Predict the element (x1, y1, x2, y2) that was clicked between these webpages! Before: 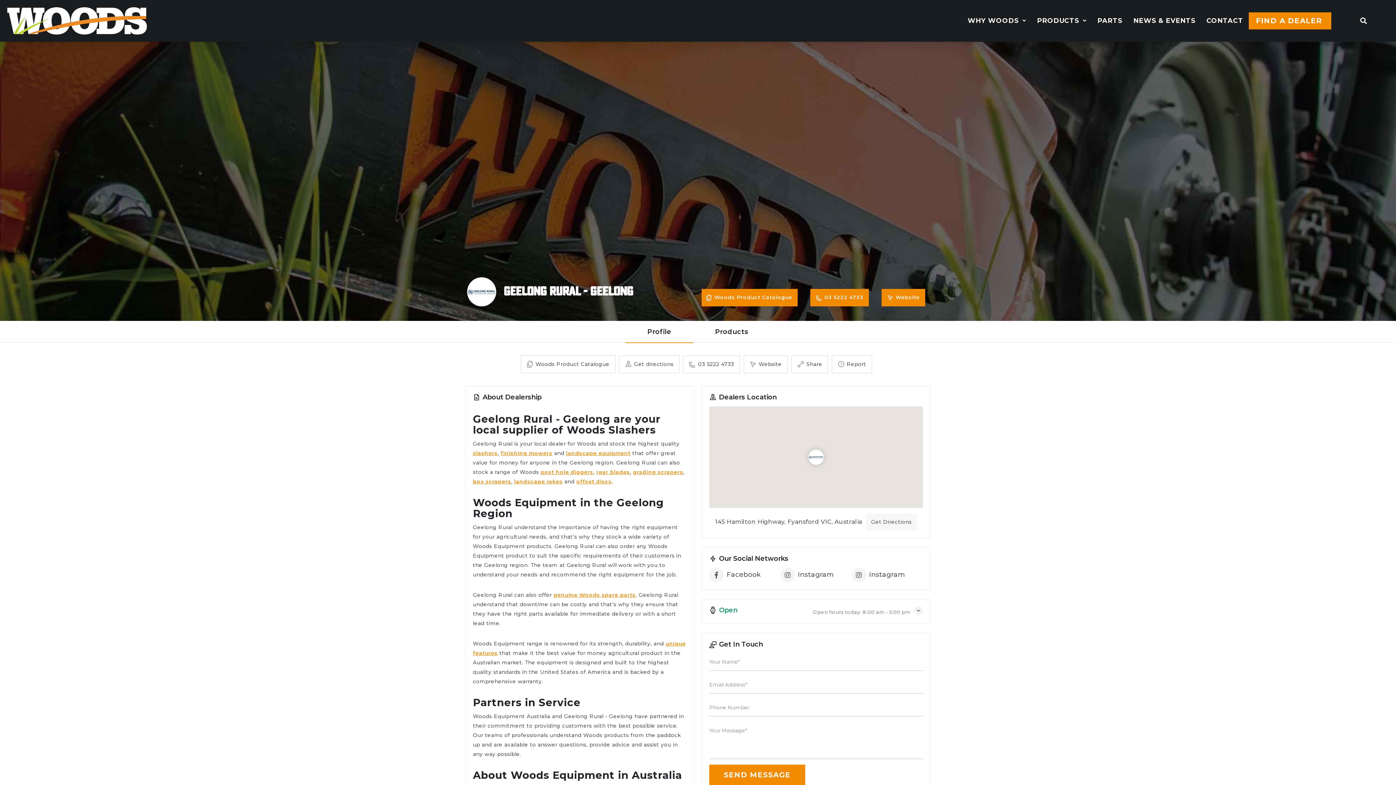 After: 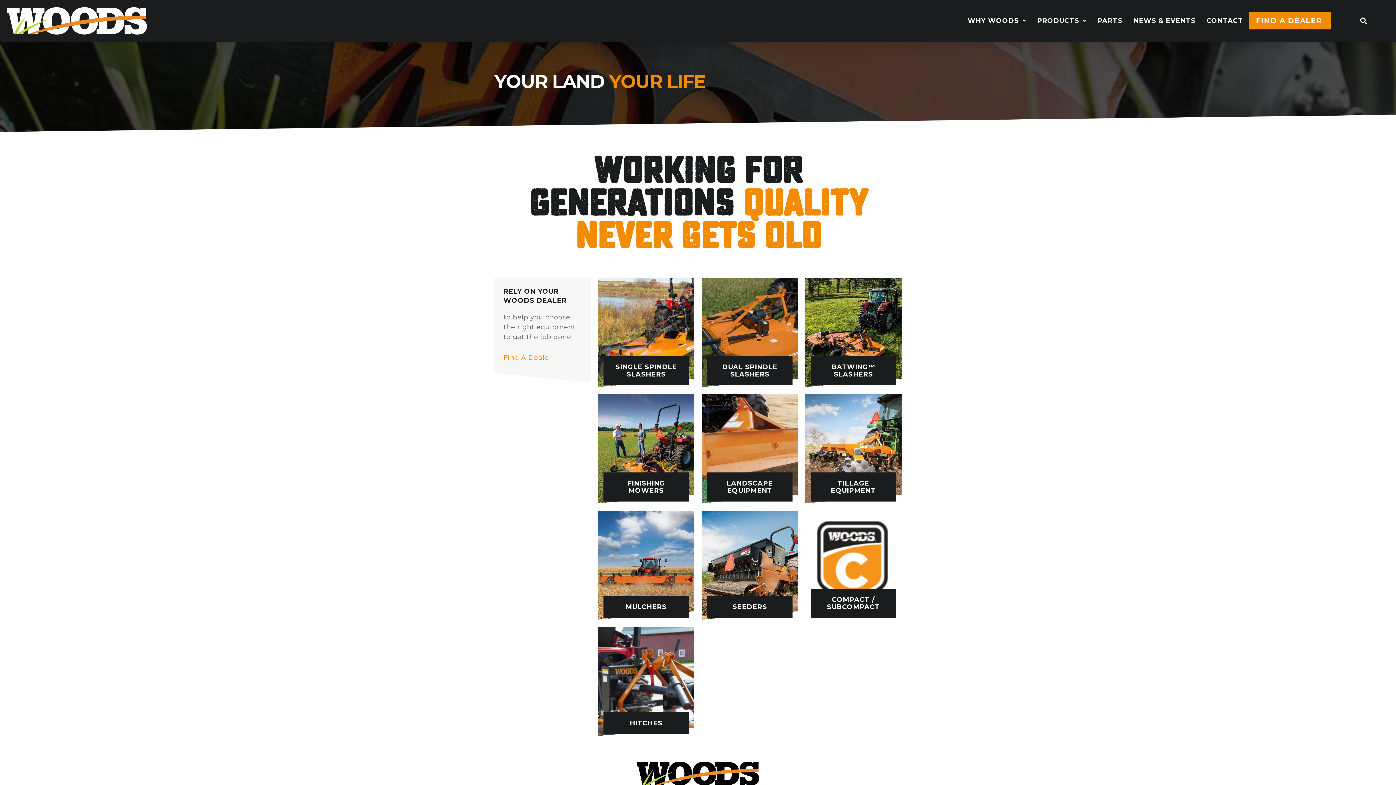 Action: bbox: (1031, 13, 1092, 27) label: PRODUCTS